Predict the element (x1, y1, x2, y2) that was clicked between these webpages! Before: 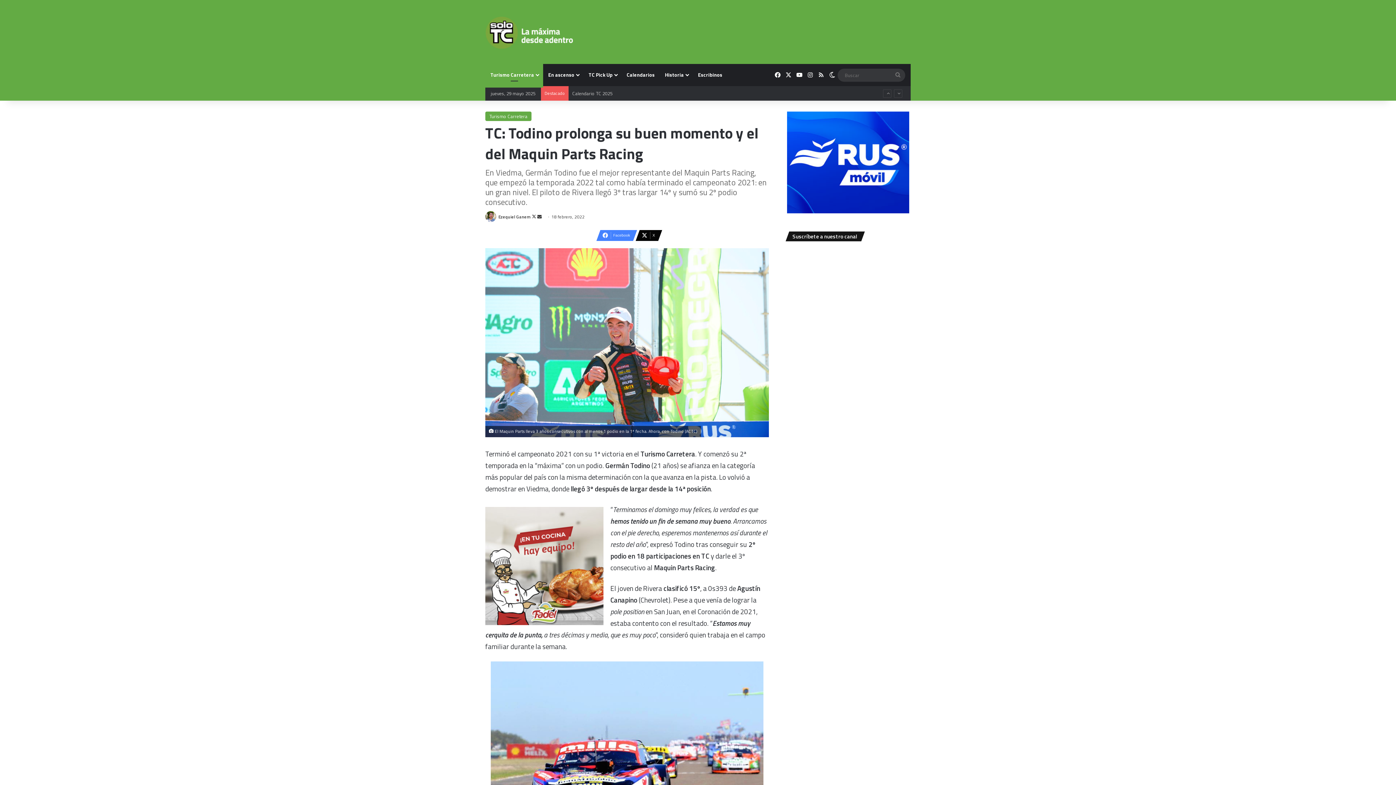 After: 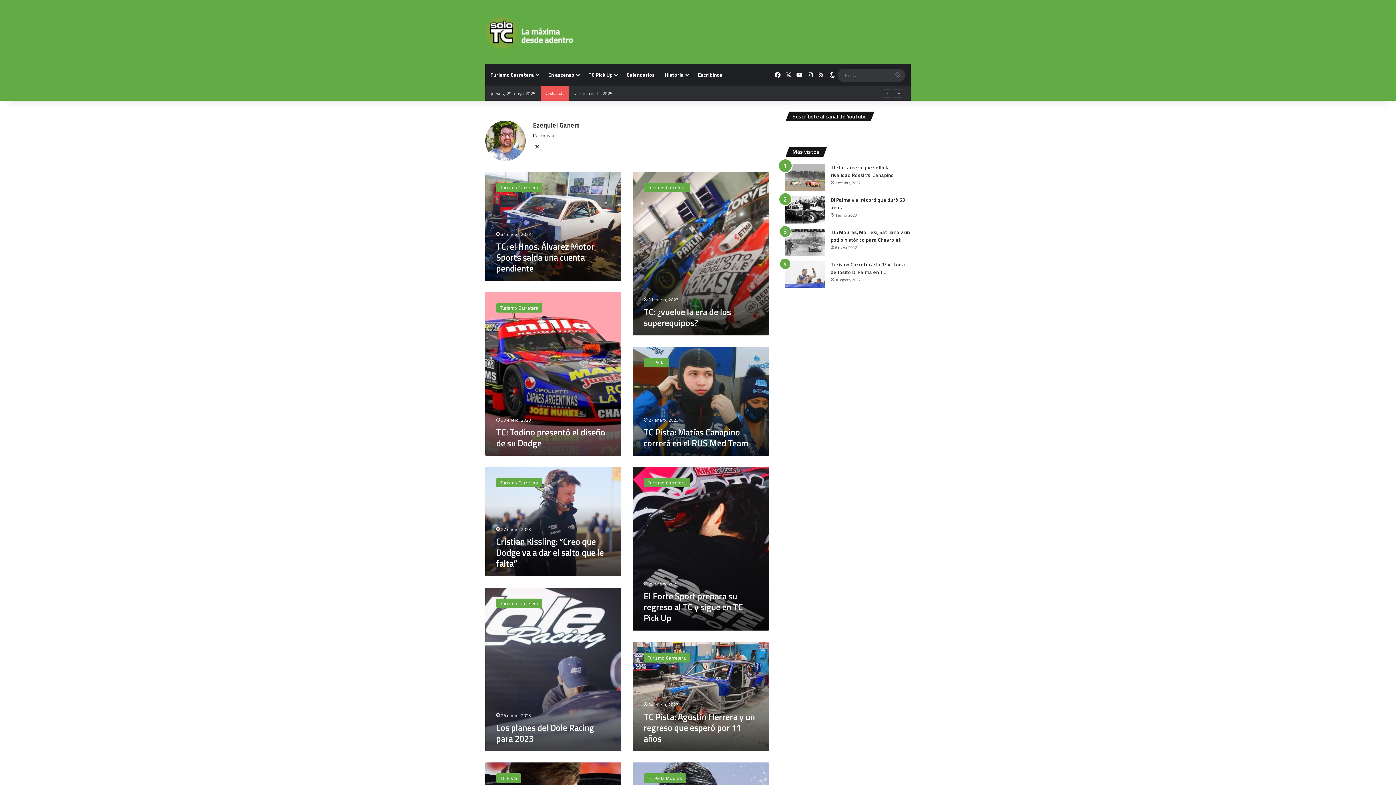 Action: label: Ezequiel Ganem bbox: (498, 213, 530, 220)